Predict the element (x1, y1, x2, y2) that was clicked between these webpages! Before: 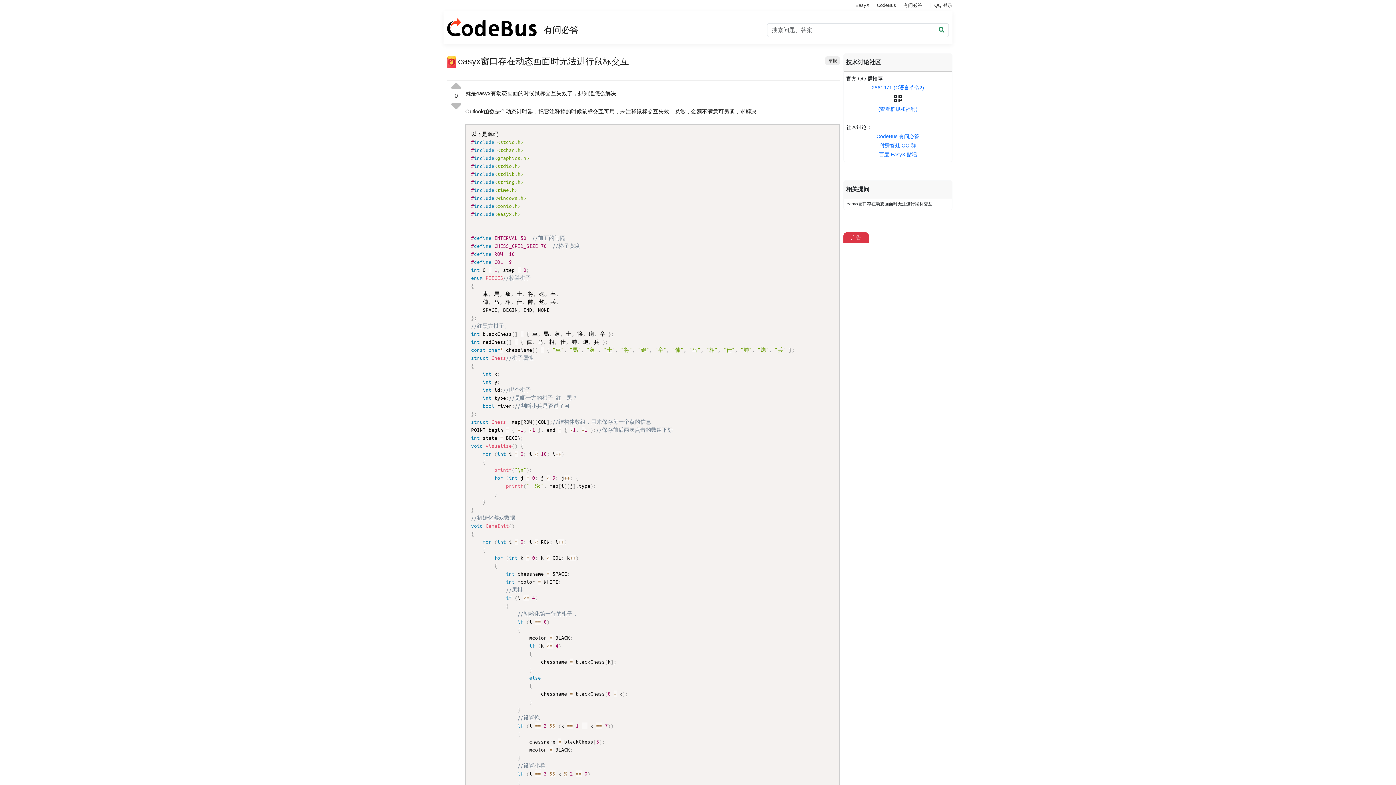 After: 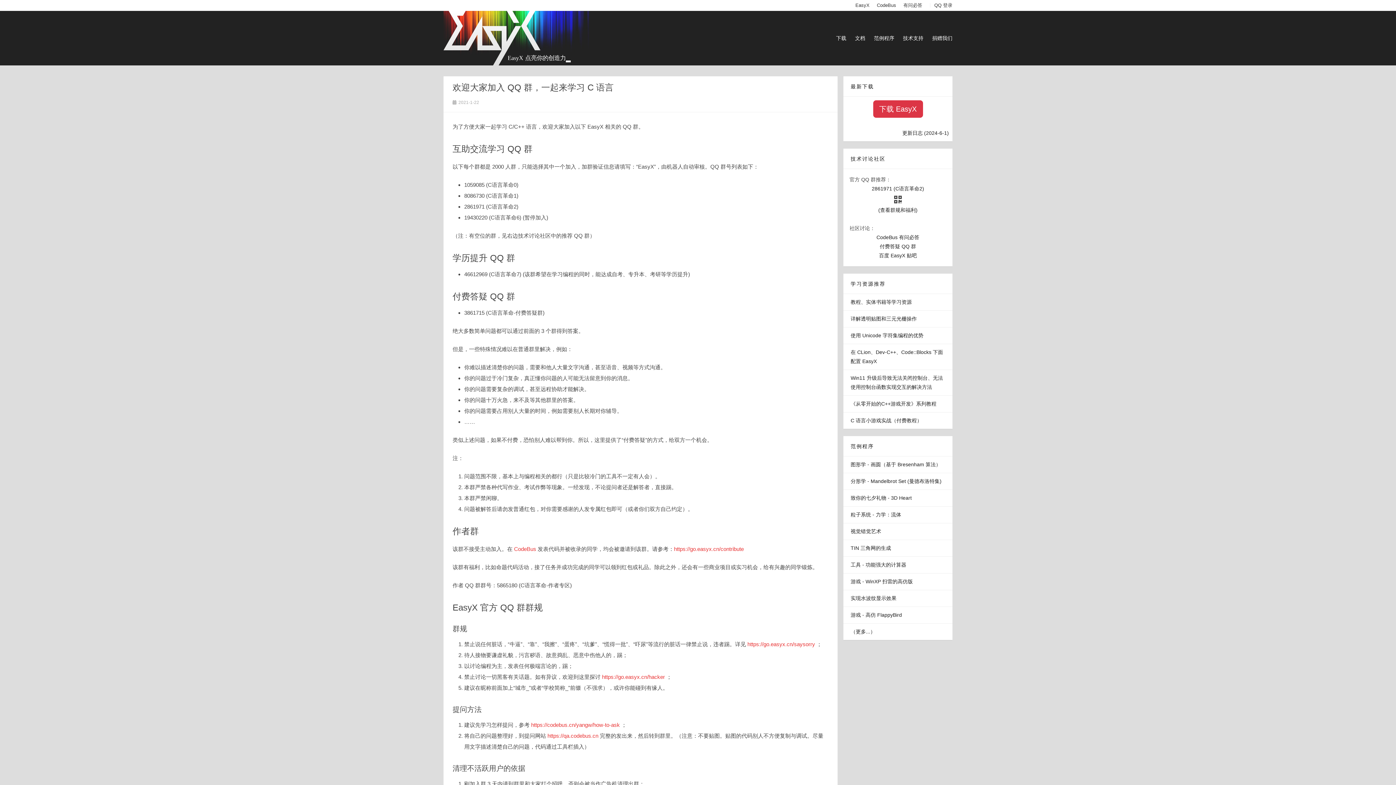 Action: bbox: (880, 142, 916, 148) label: 付费答疑 QQ 群